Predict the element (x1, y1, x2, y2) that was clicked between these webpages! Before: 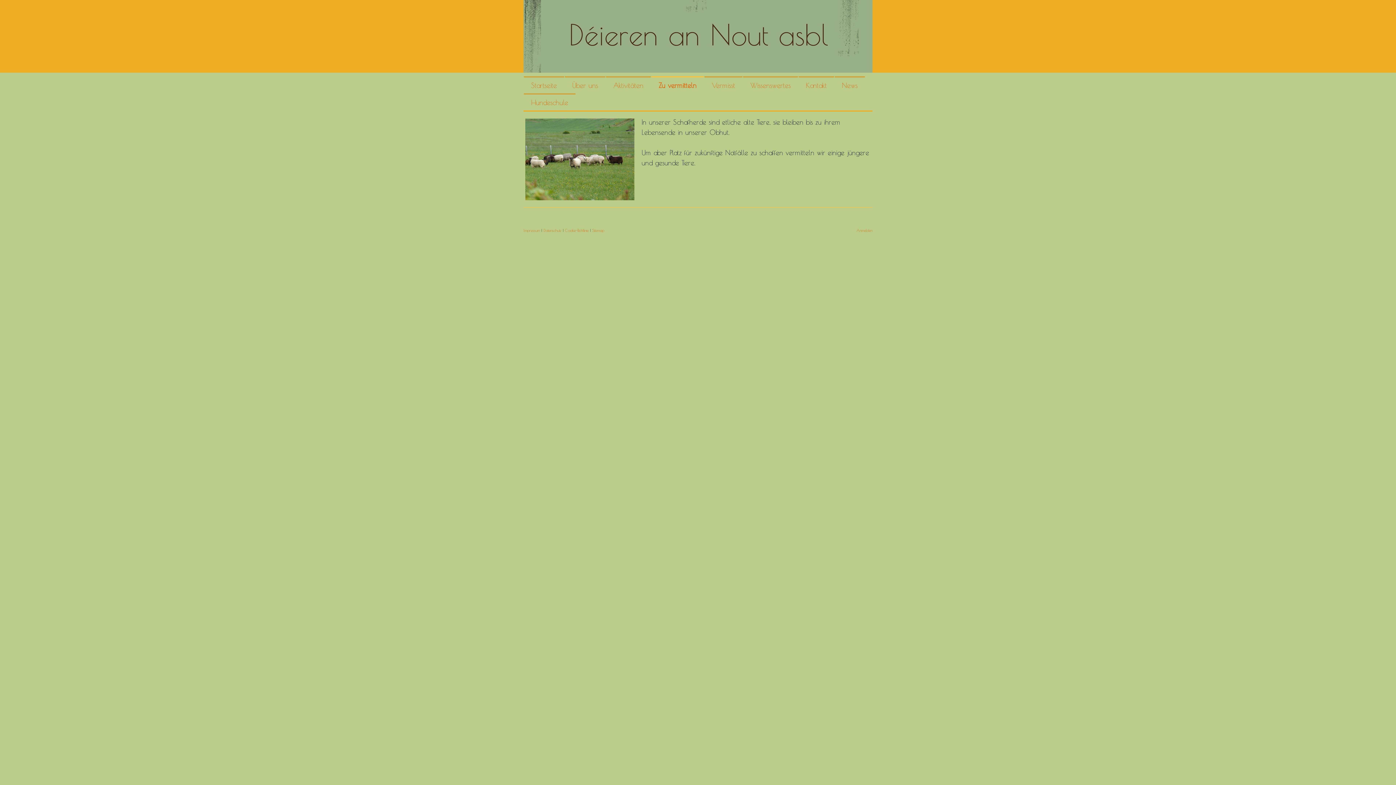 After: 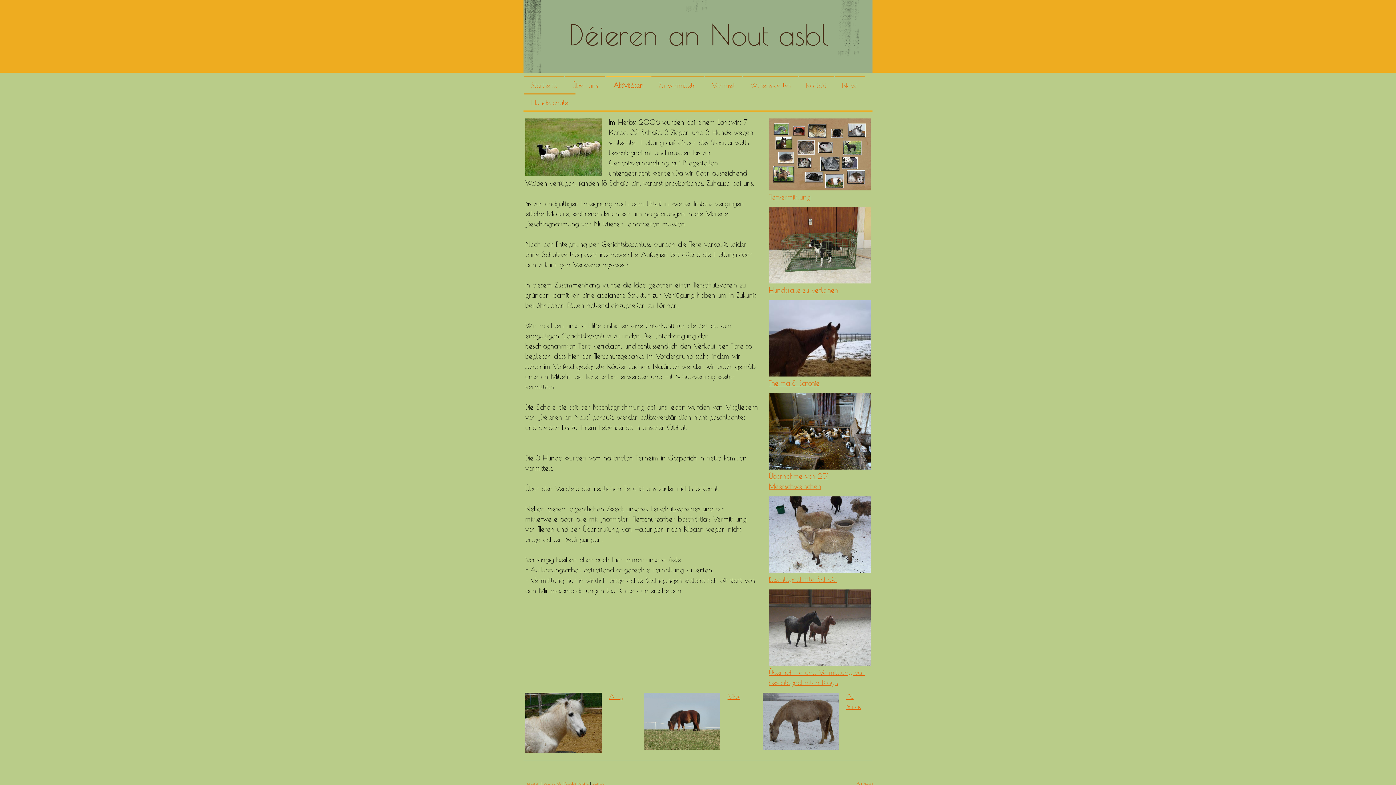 Action: bbox: (606, 76, 650, 93) label: Aktivitäten